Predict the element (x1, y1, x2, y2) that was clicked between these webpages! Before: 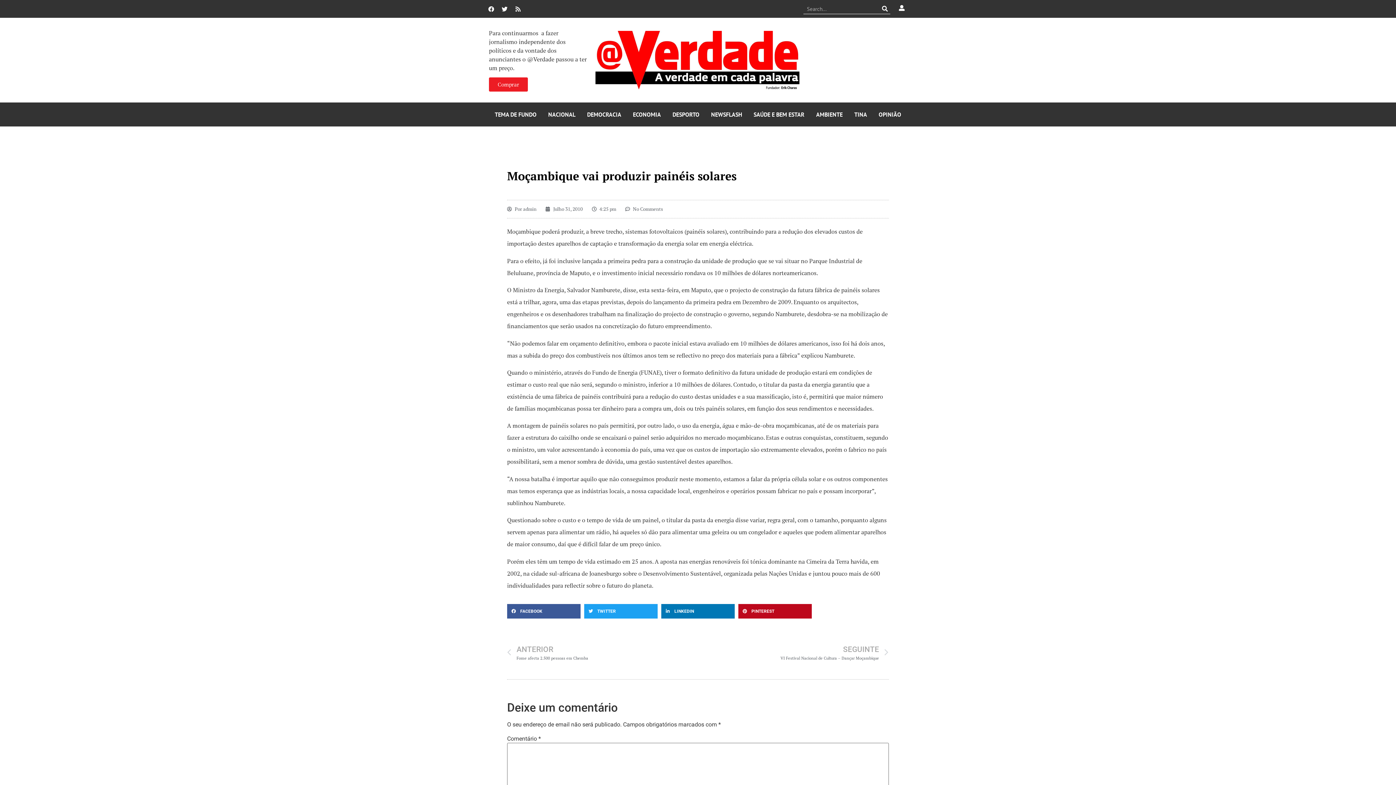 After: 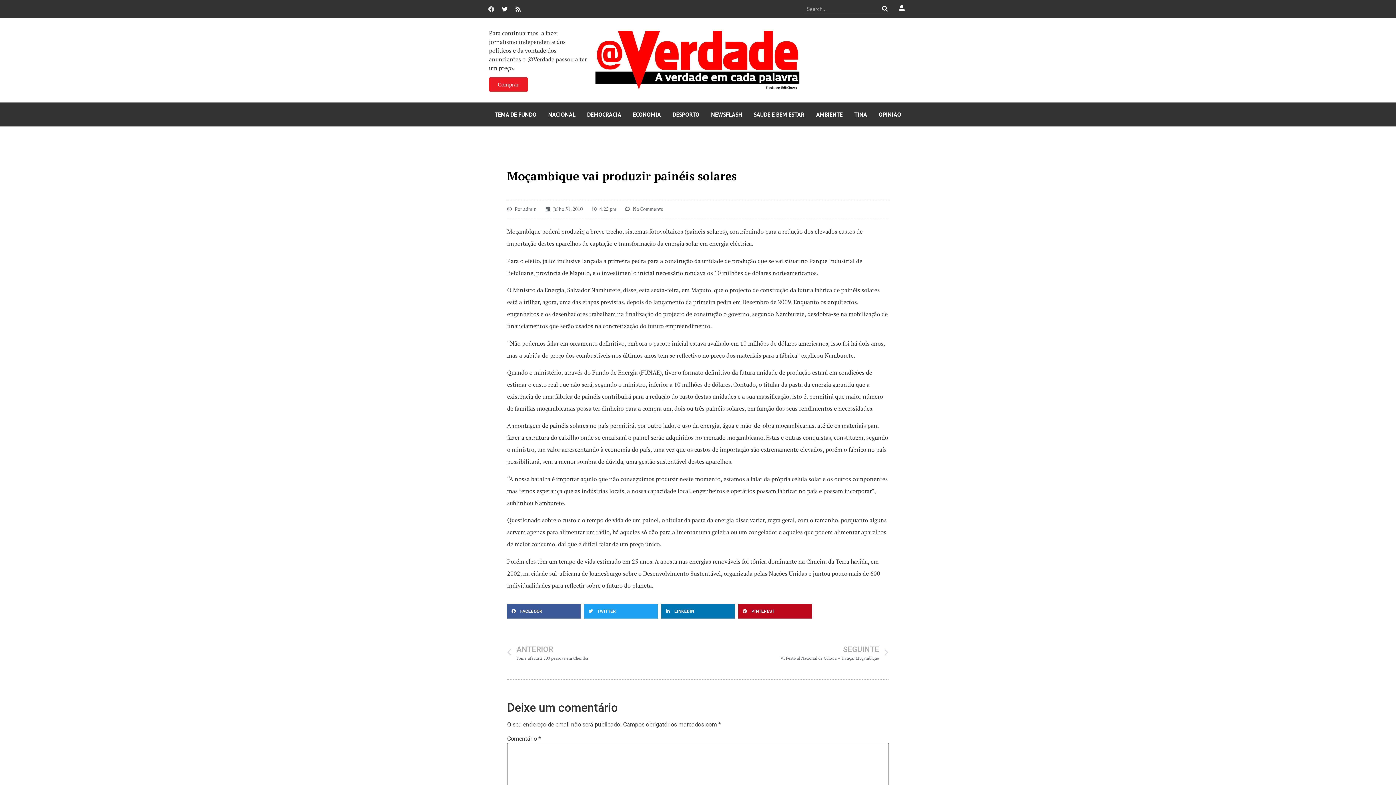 Action: label: Facebook bbox: (485, 3, 497, 14)